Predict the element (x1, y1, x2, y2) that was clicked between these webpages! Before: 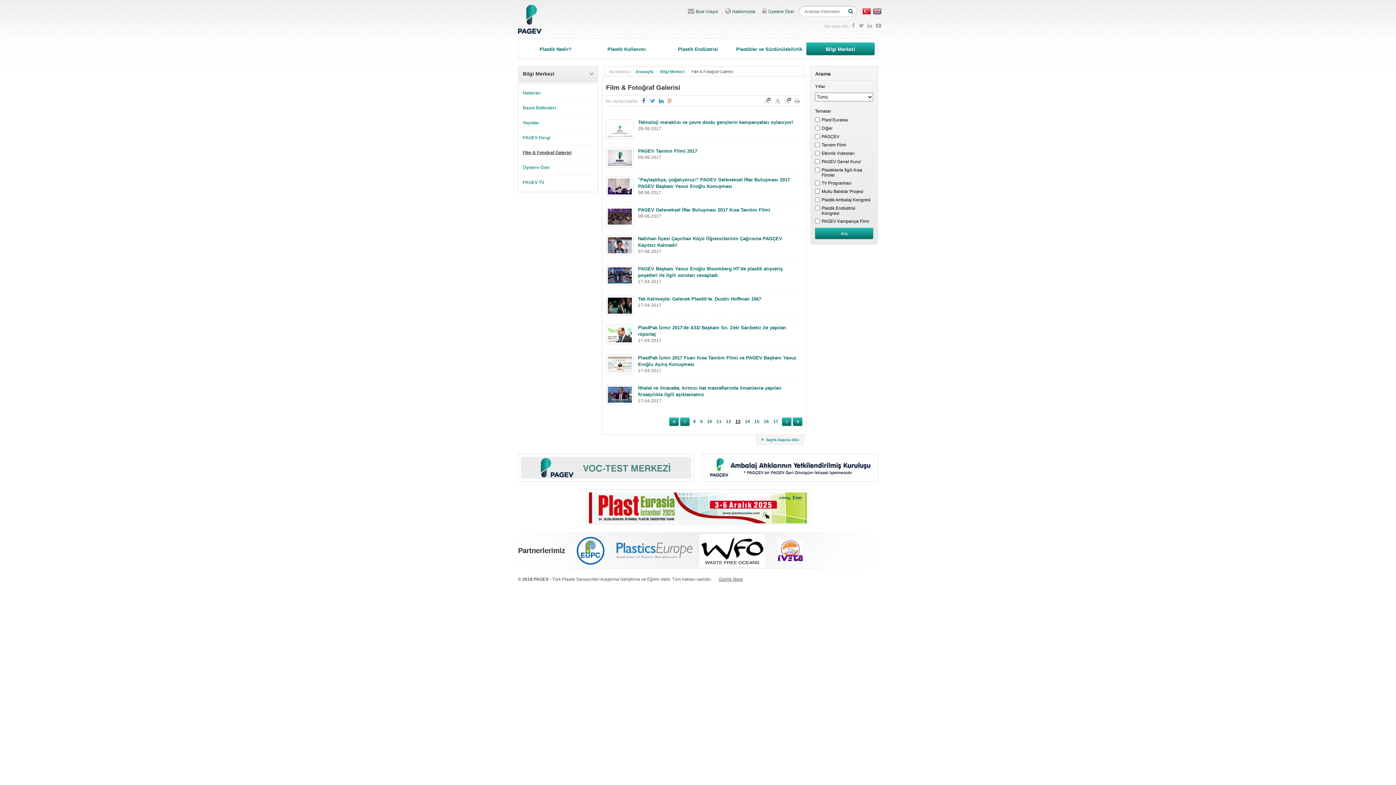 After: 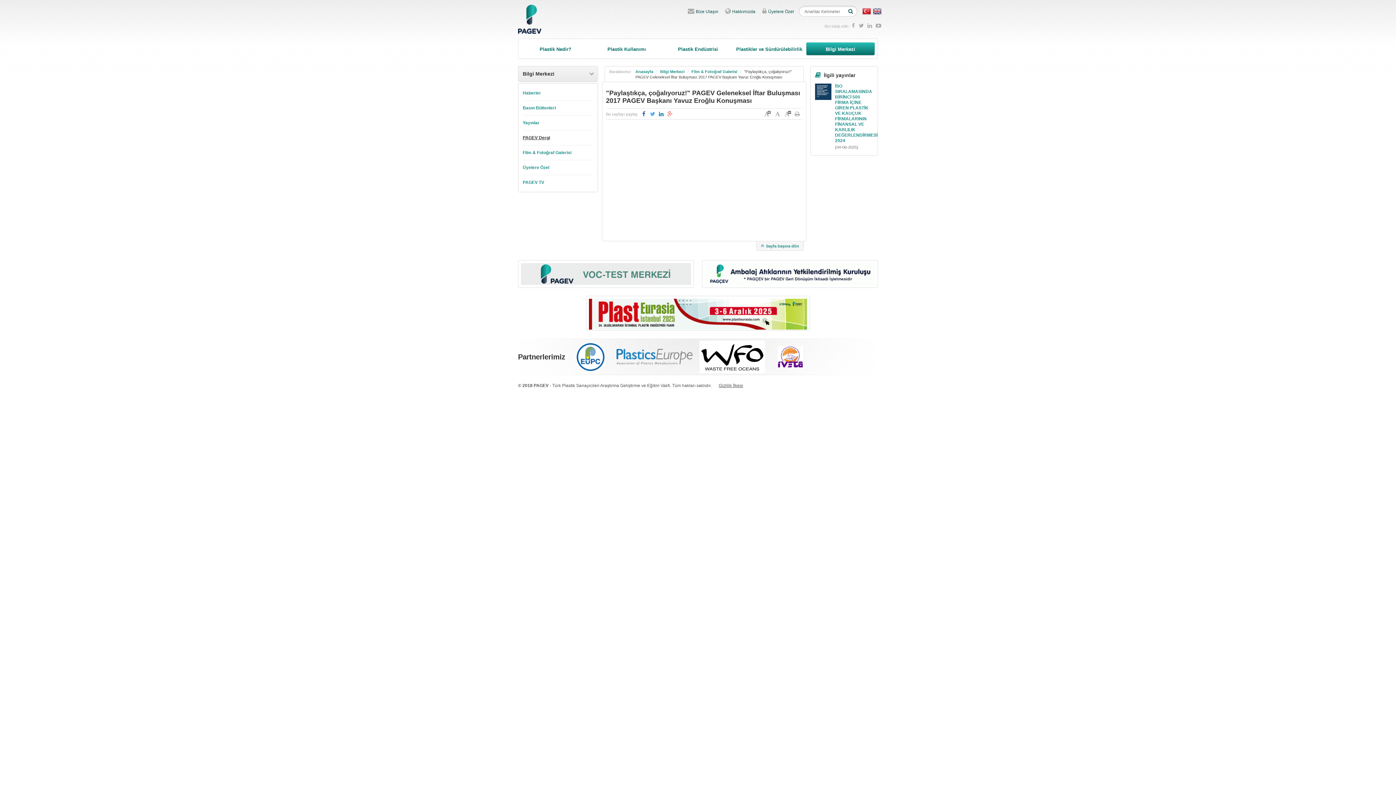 Action: bbox: (608, 178, 632, 194)